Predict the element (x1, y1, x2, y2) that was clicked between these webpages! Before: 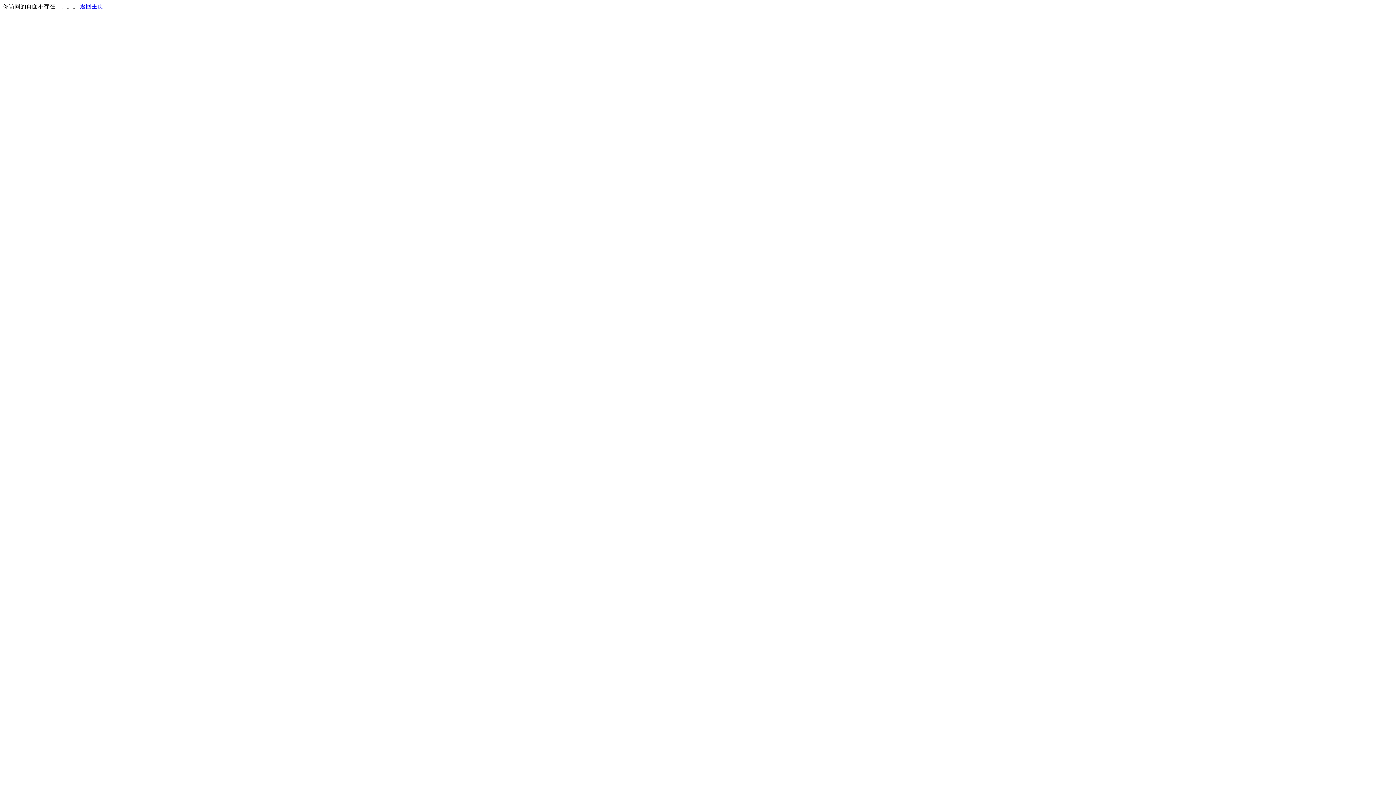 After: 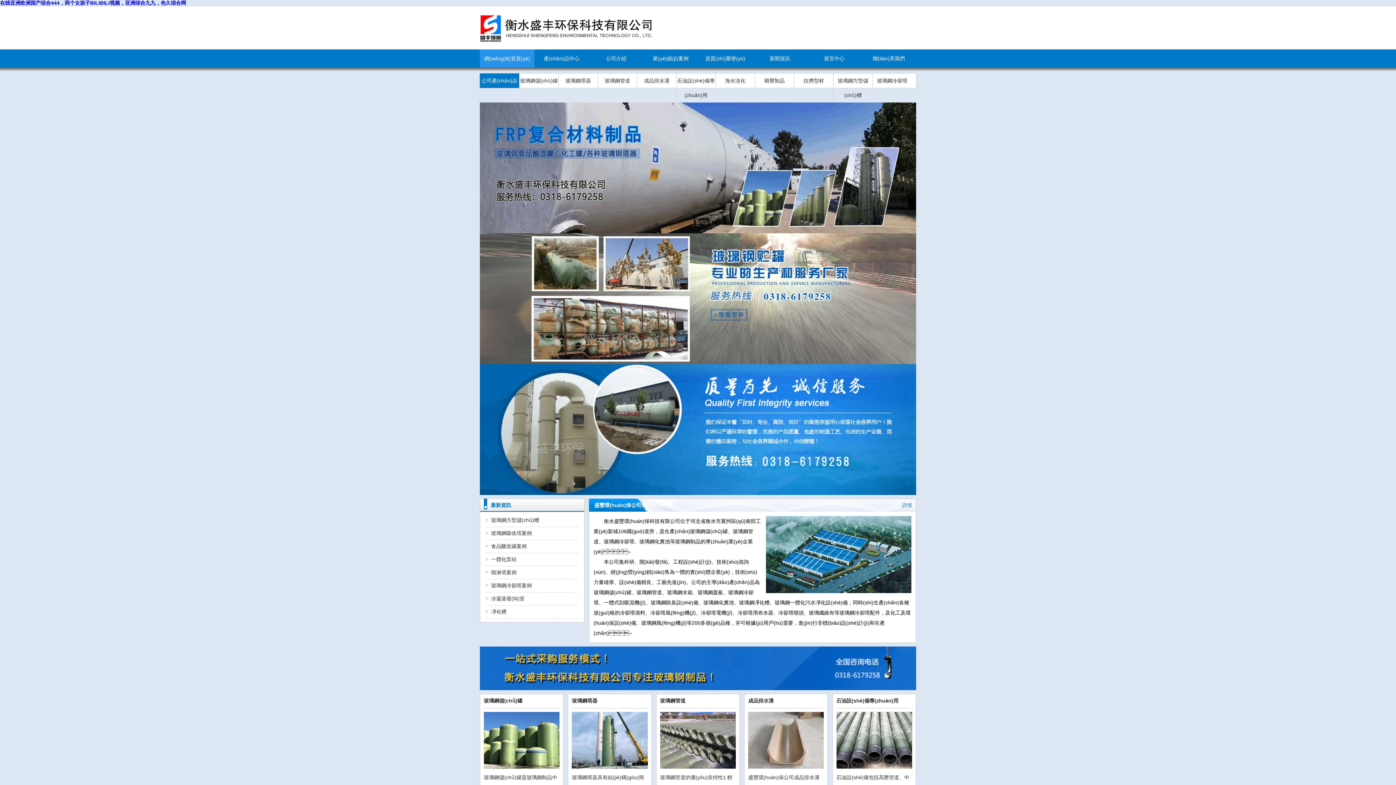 Action: label: 返回主页 bbox: (80, 3, 103, 9)